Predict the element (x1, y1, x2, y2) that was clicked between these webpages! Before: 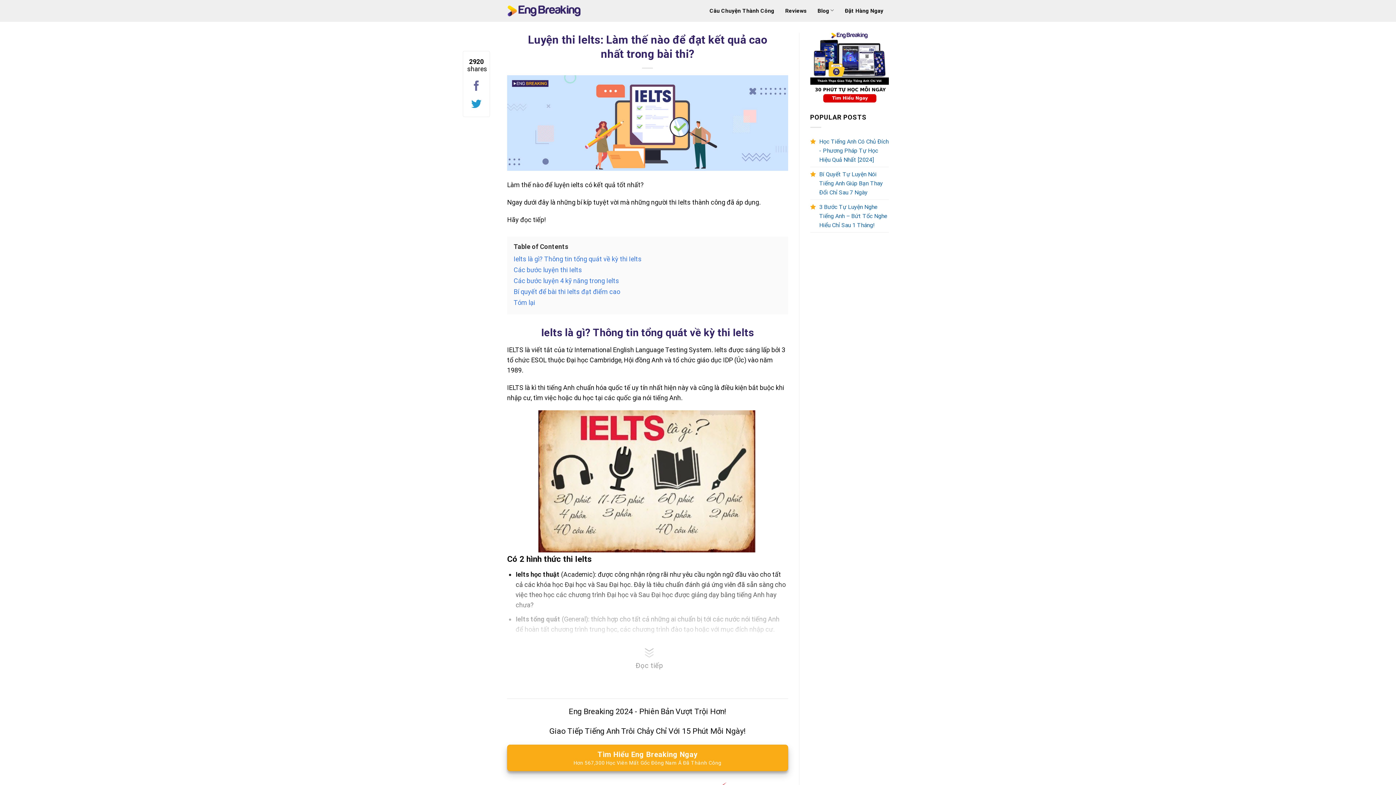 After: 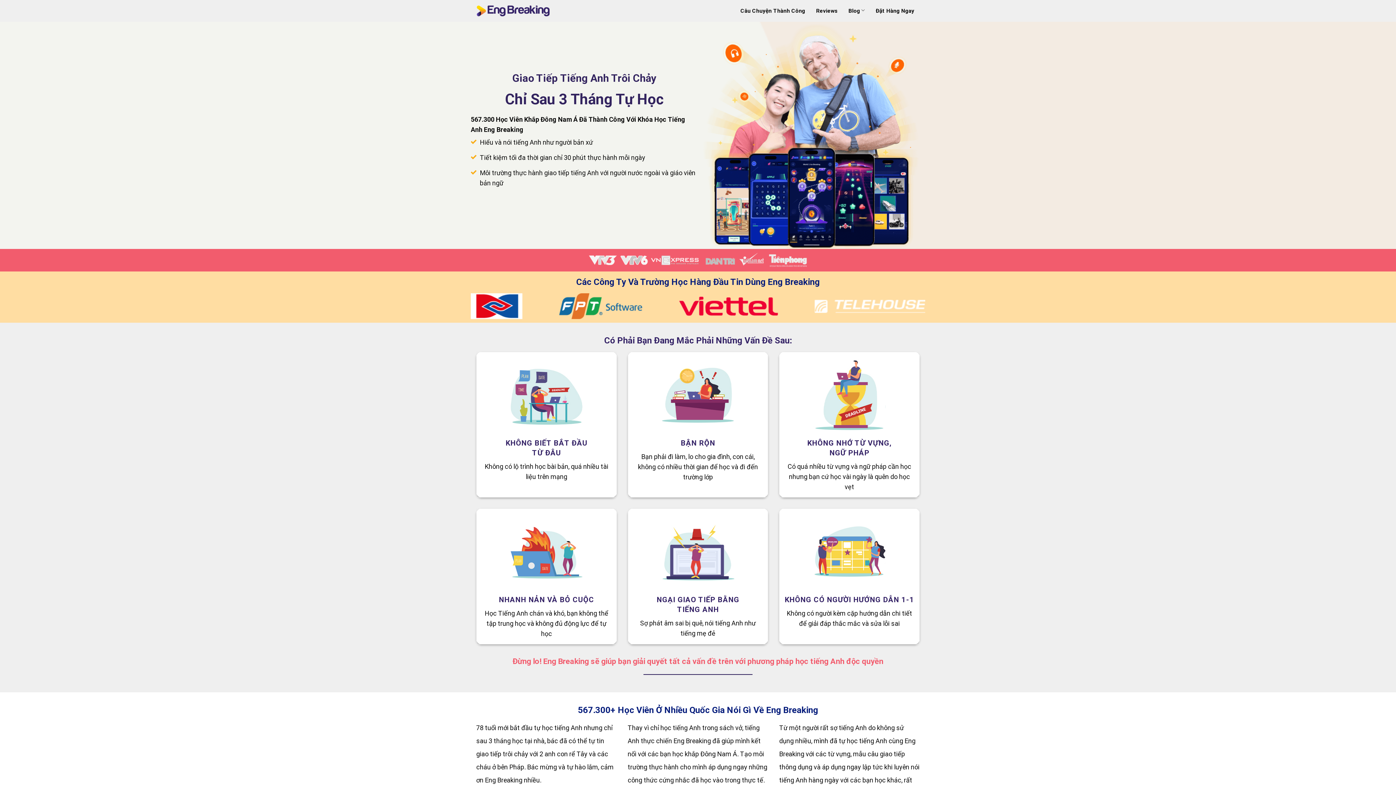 Action: bbox: (810, 63, 889, 70)